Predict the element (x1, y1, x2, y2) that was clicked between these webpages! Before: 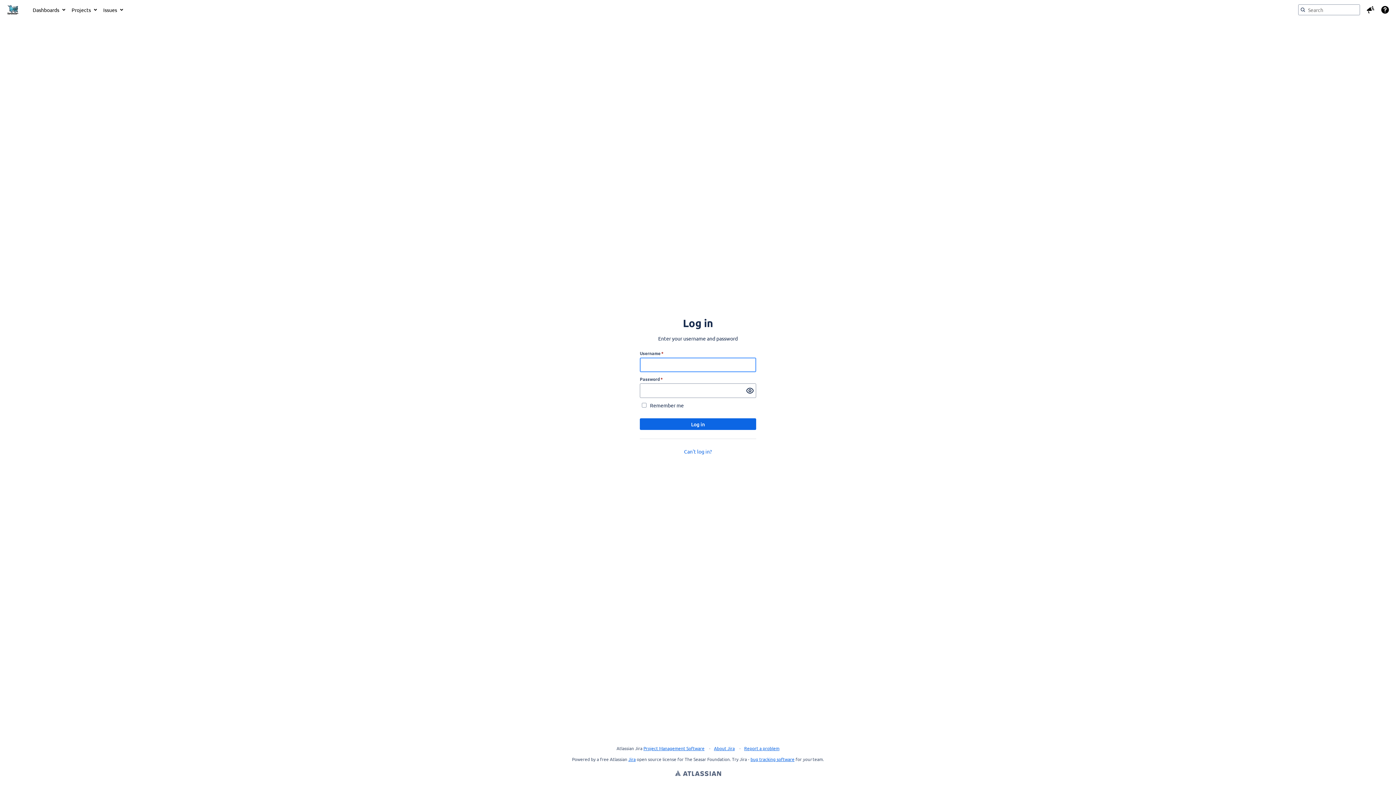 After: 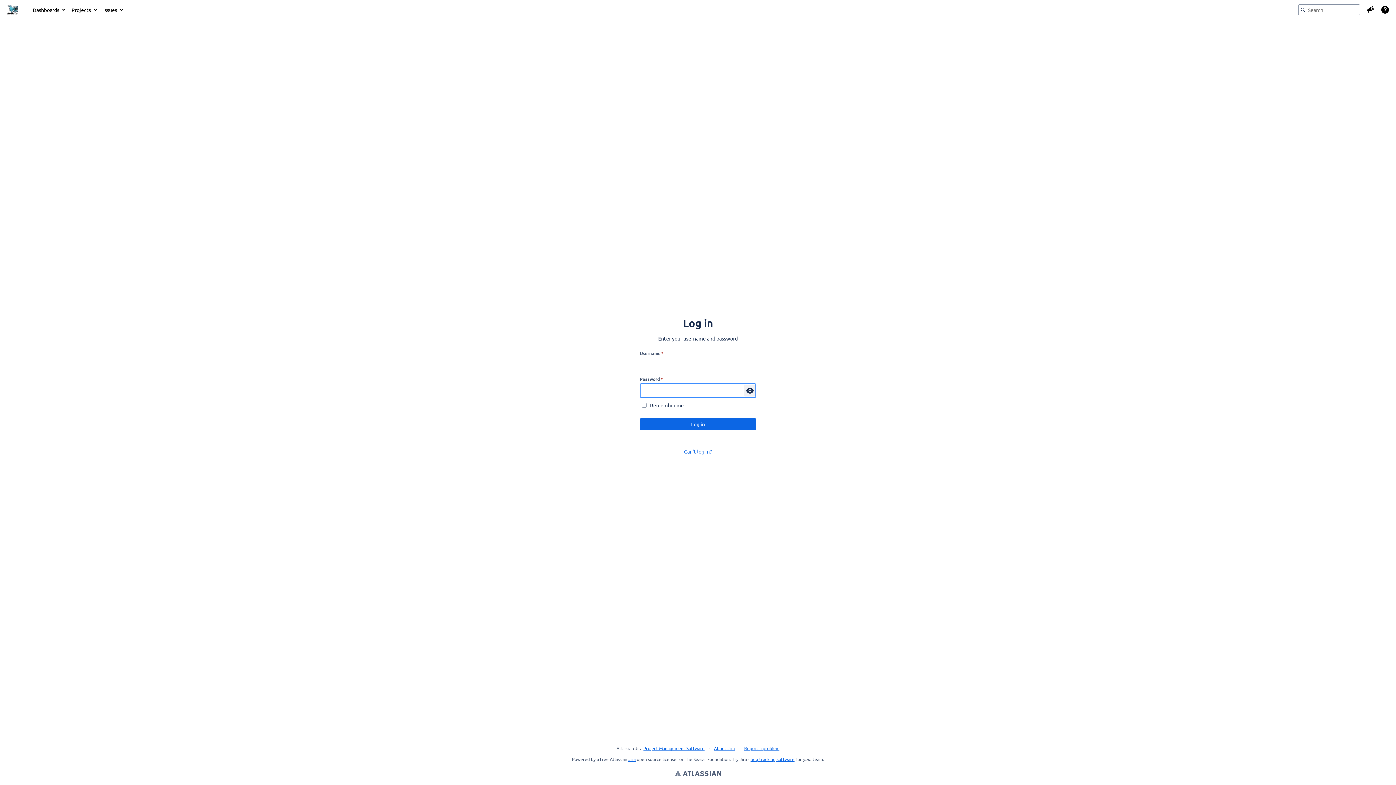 Action: label: Show password bbox: (744, 385, 756, 396)